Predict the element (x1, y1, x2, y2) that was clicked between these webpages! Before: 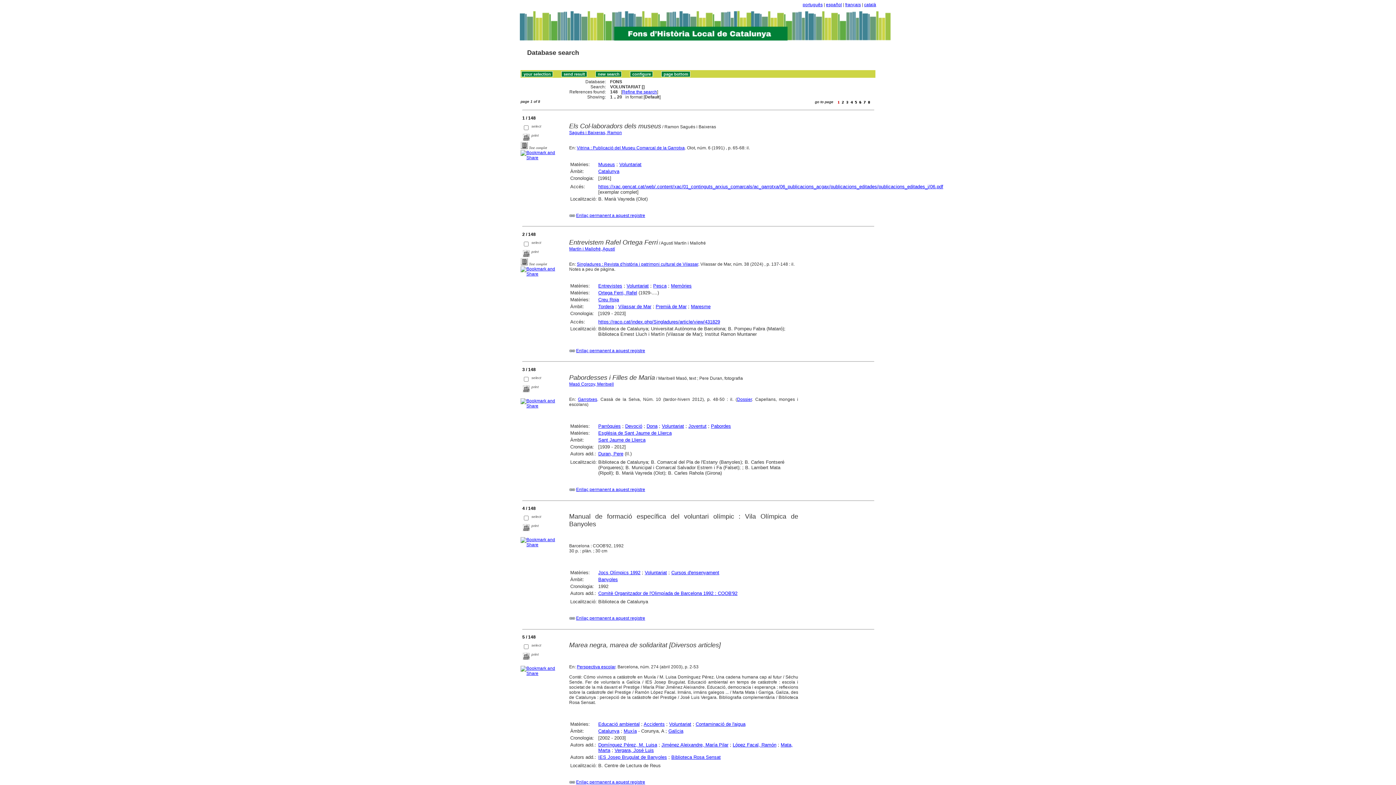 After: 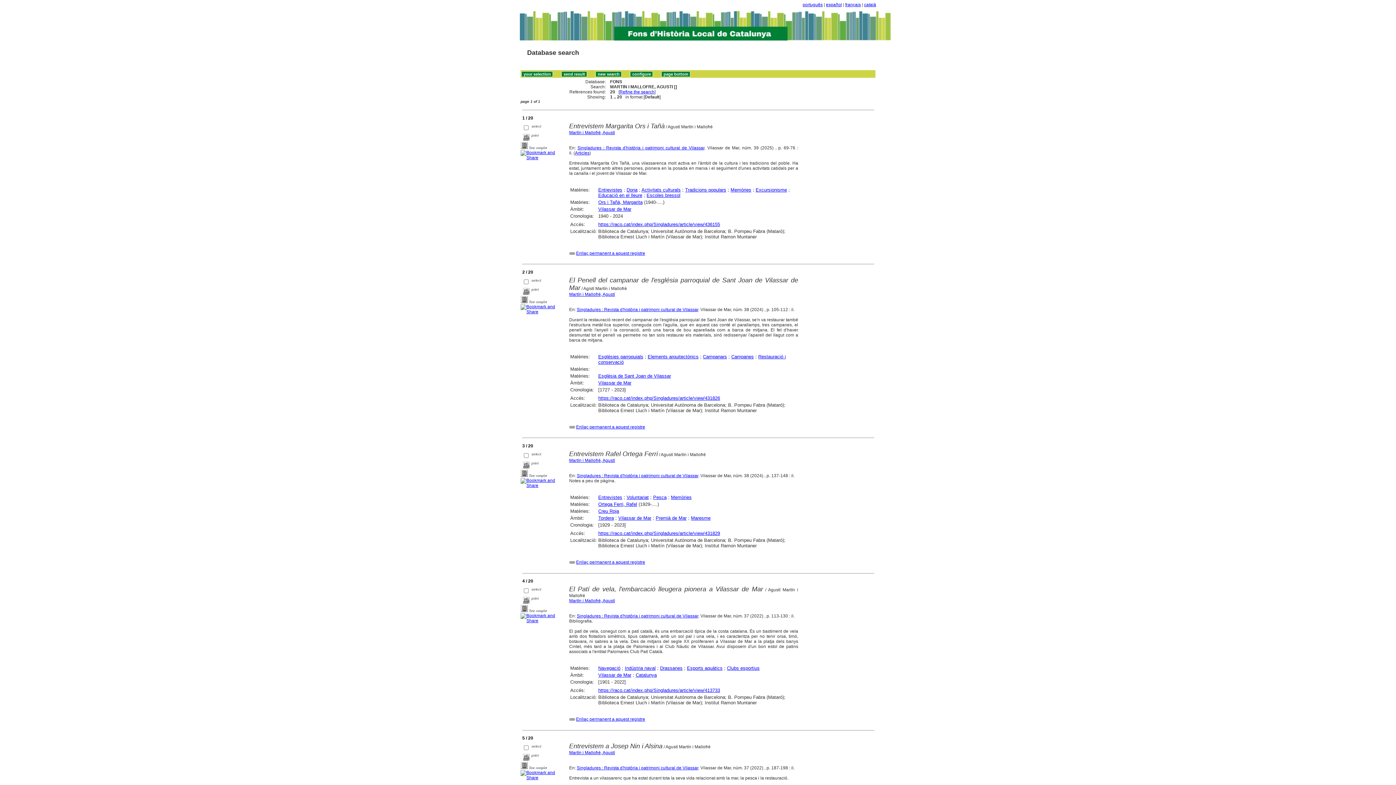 Action: bbox: (569, 246, 615, 251) label: Martín i Mallofré, Agustí